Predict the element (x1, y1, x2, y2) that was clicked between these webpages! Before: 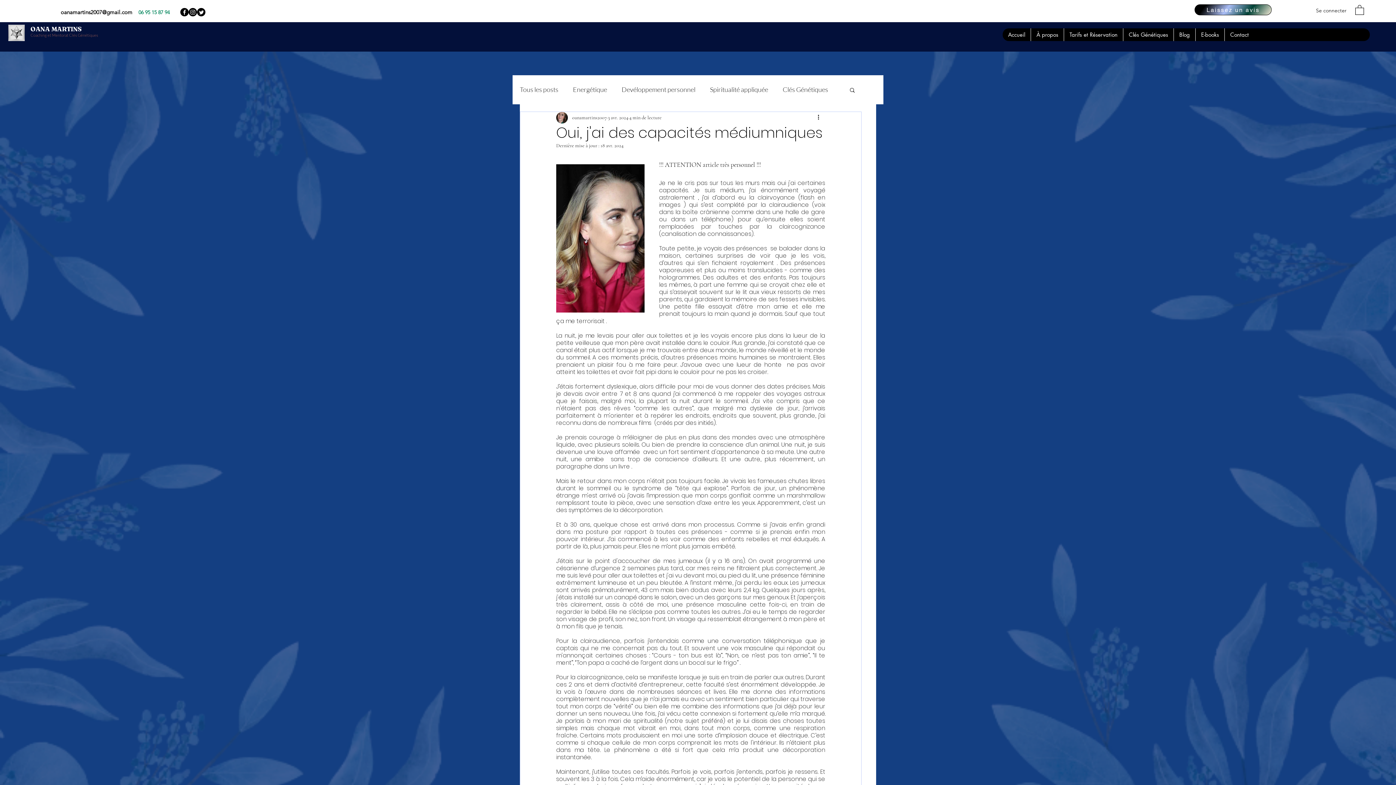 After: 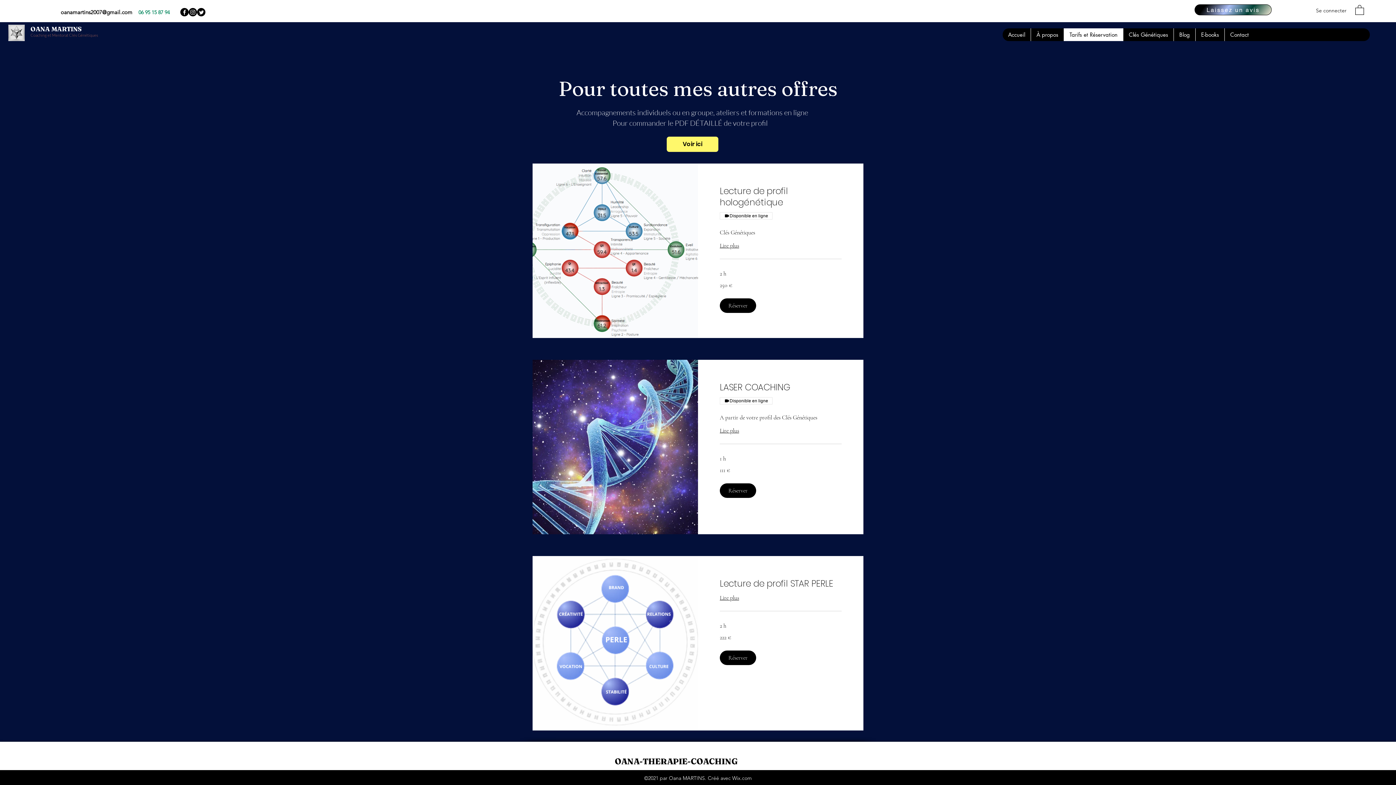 Action: bbox: (1064, 28, 1123, 40) label: Tarifs et Réservation